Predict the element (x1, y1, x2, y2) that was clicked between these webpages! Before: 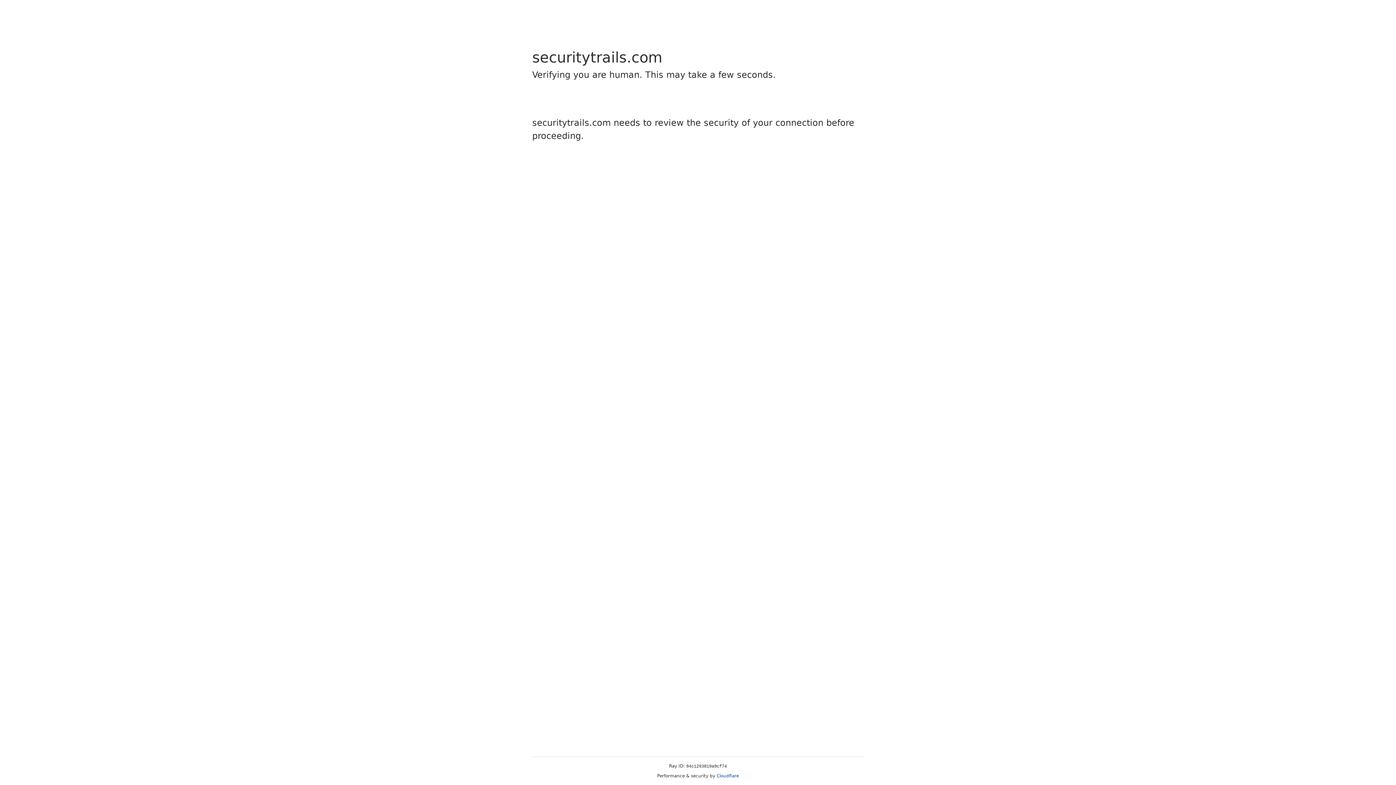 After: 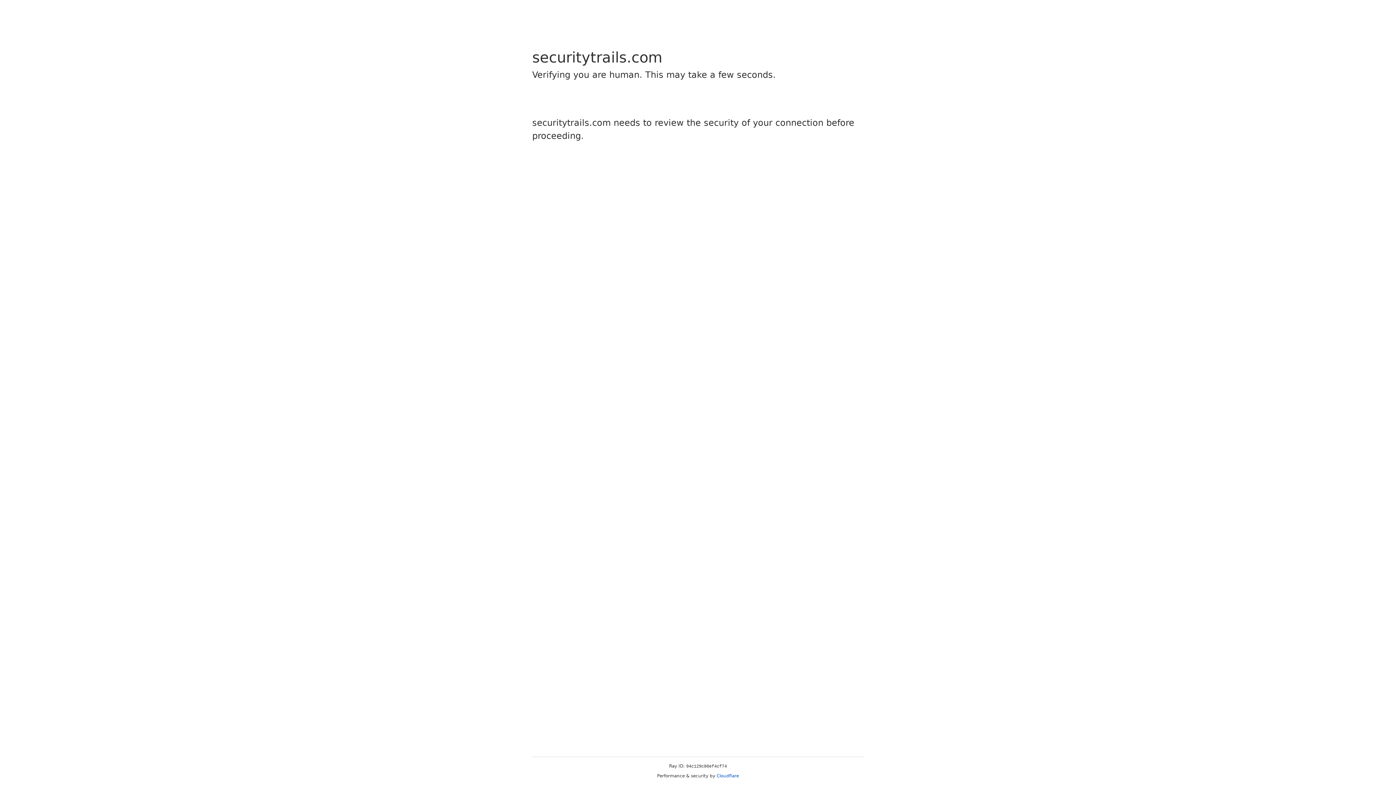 Action: bbox: (716, 773, 739, 778) label: Cloudflare